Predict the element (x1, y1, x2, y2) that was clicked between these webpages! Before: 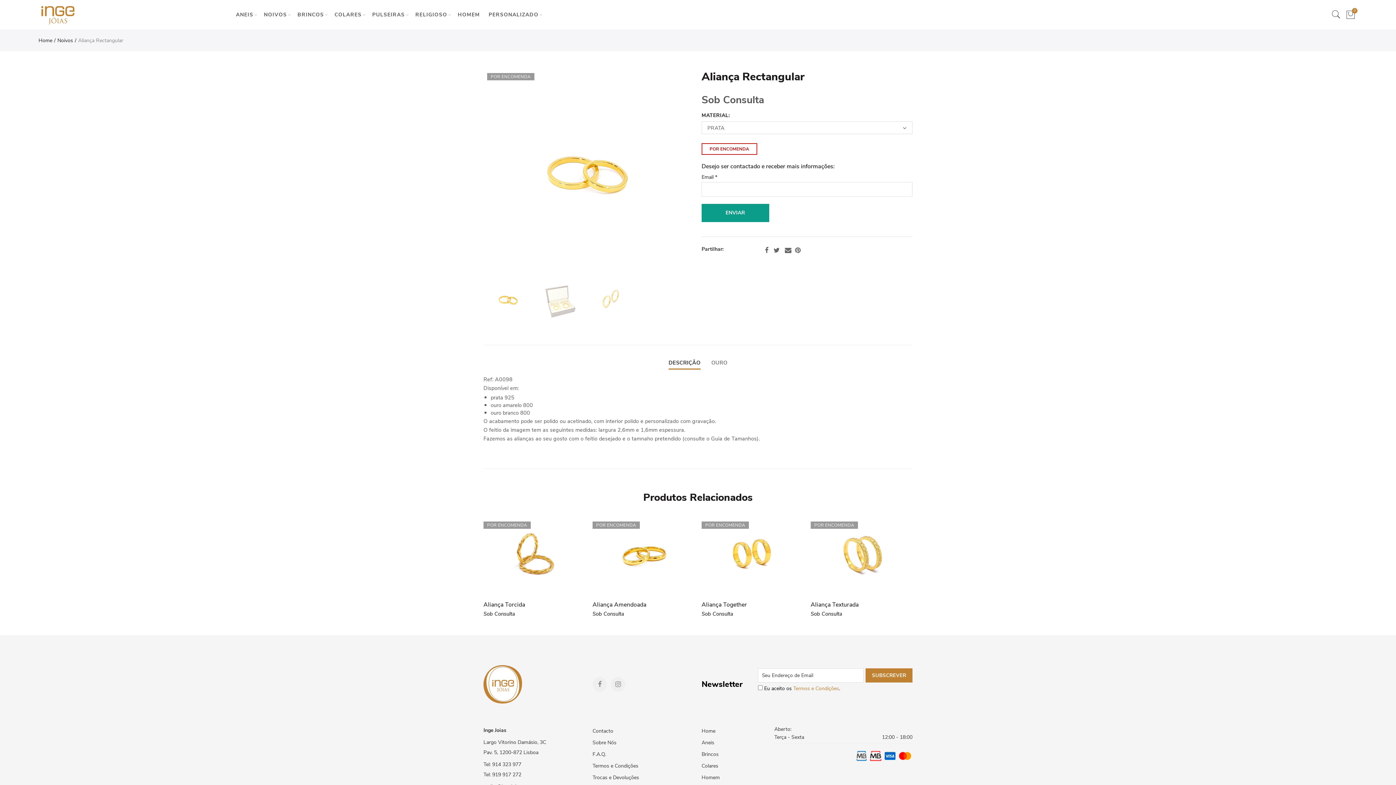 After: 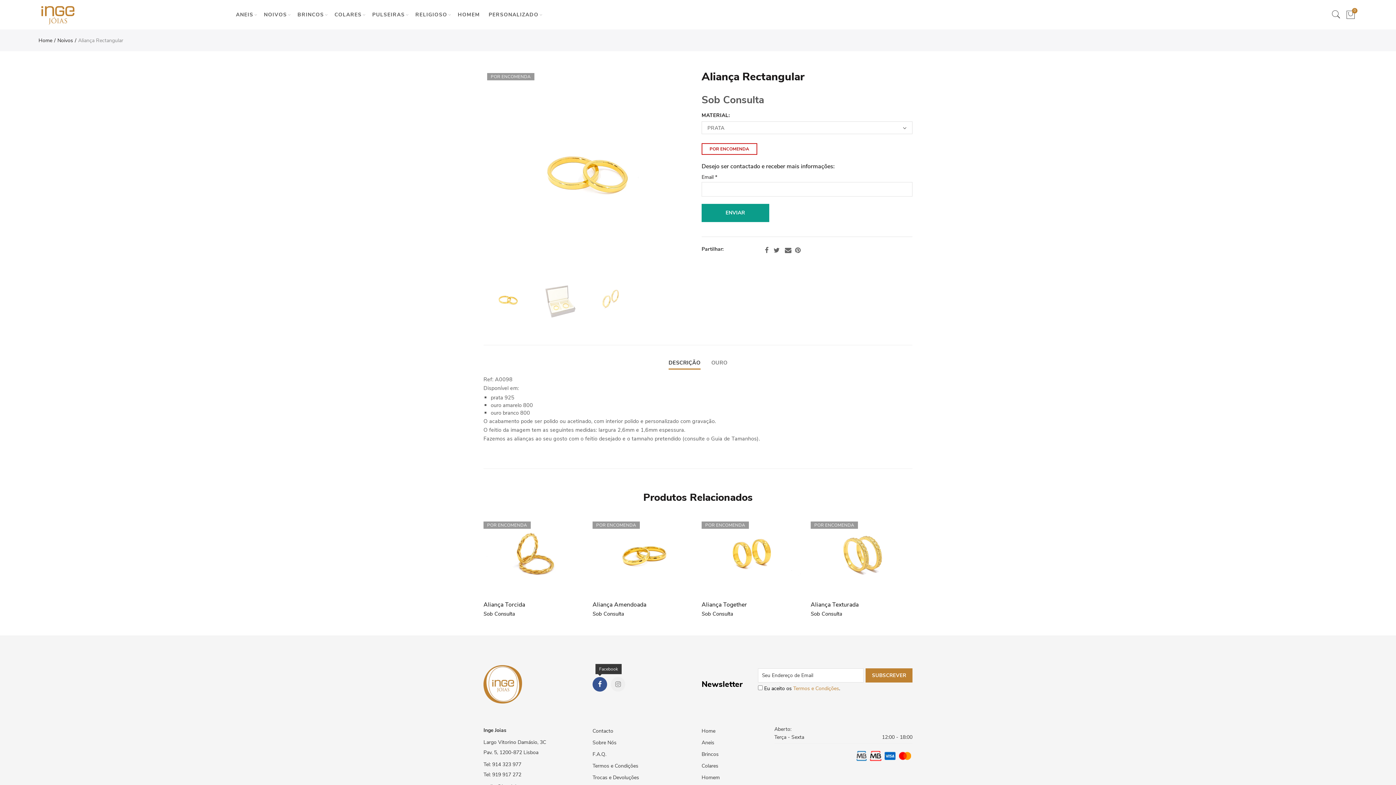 Action: bbox: (592, 677, 607, 691) label: Facebook